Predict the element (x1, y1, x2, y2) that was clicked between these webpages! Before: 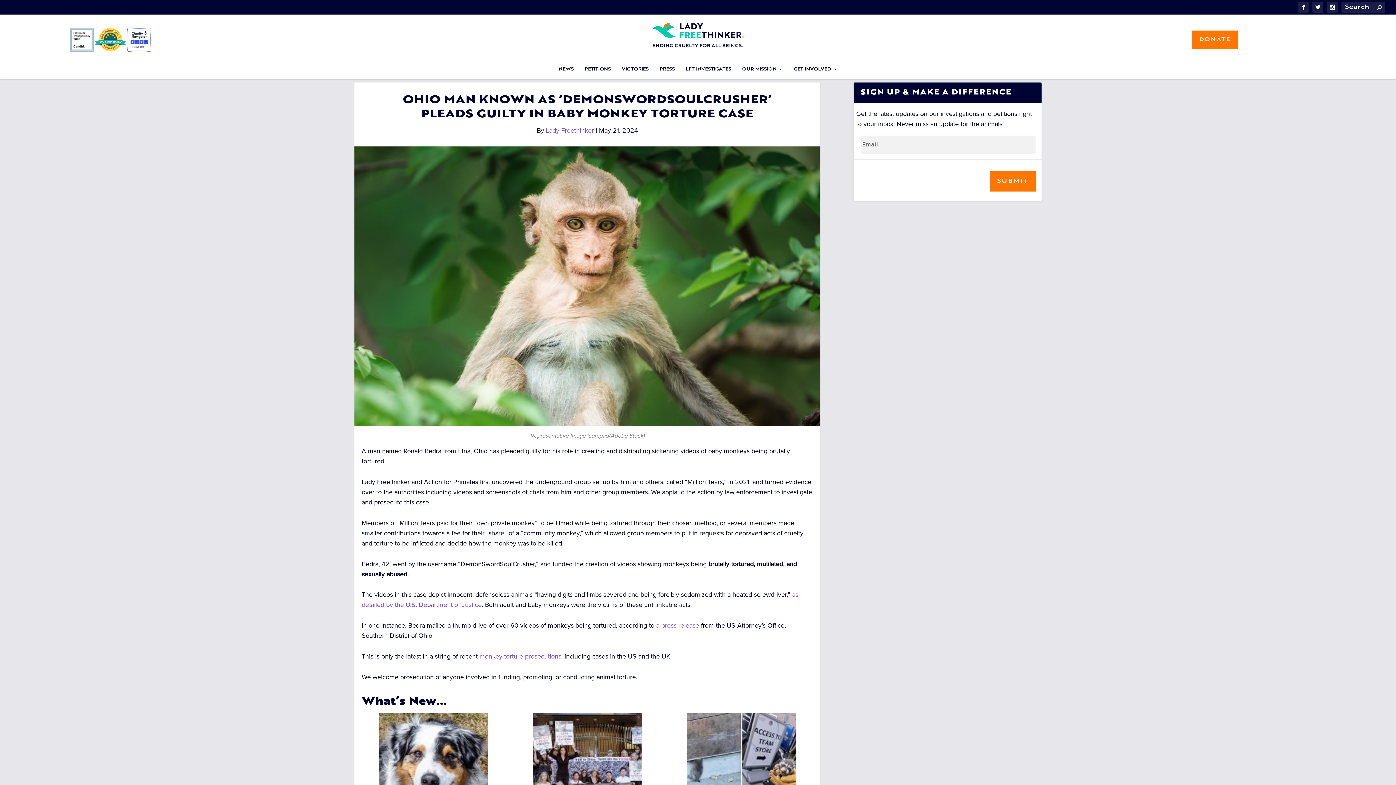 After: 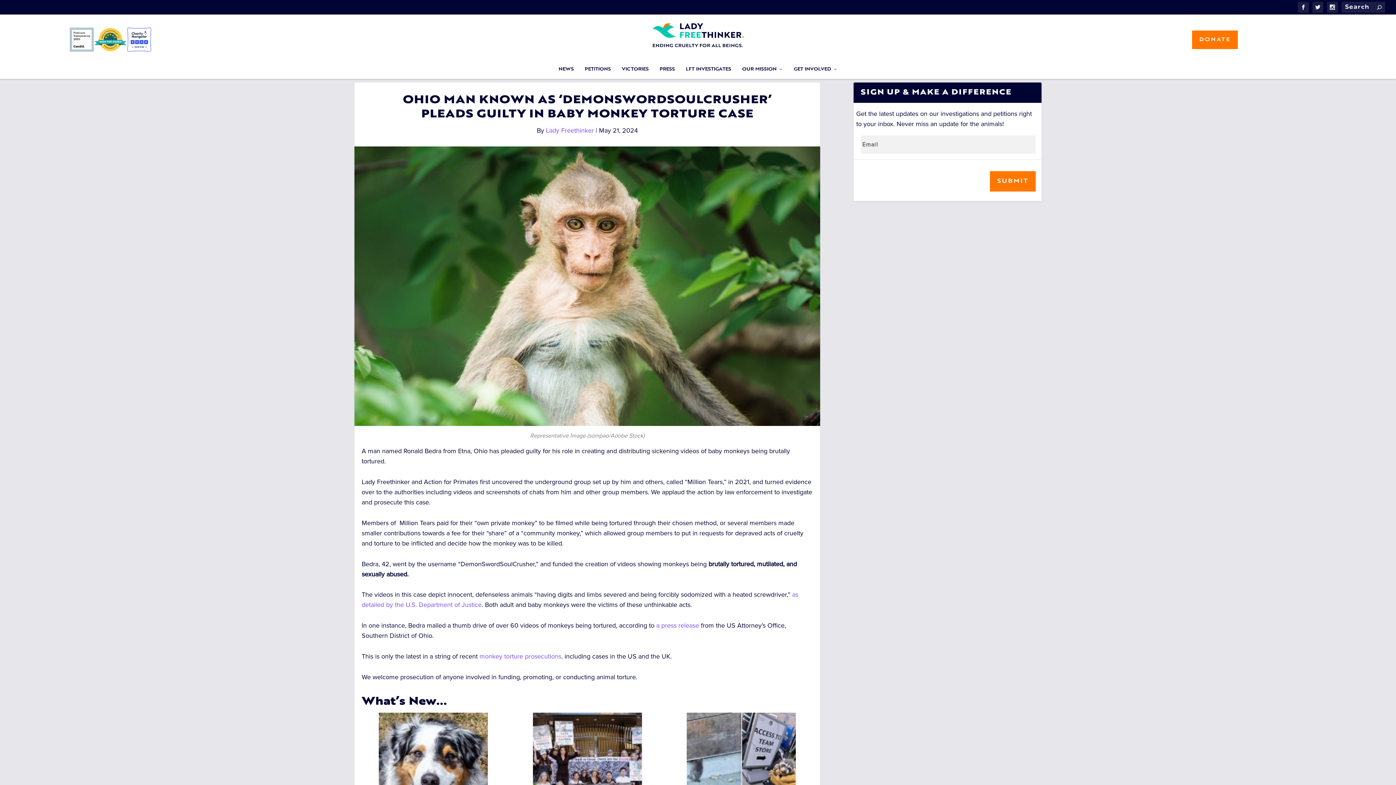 Action: bbox: (354, 146, 820, 426)